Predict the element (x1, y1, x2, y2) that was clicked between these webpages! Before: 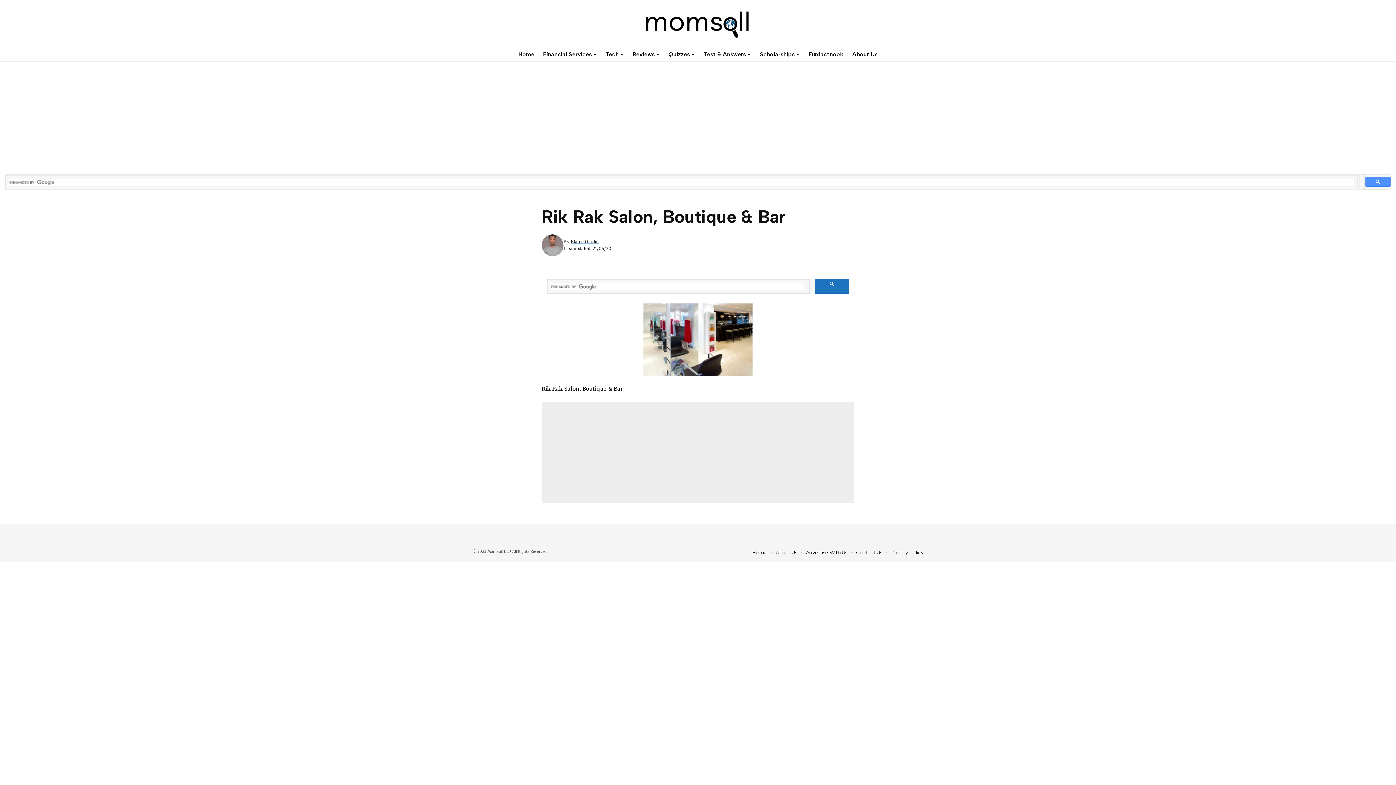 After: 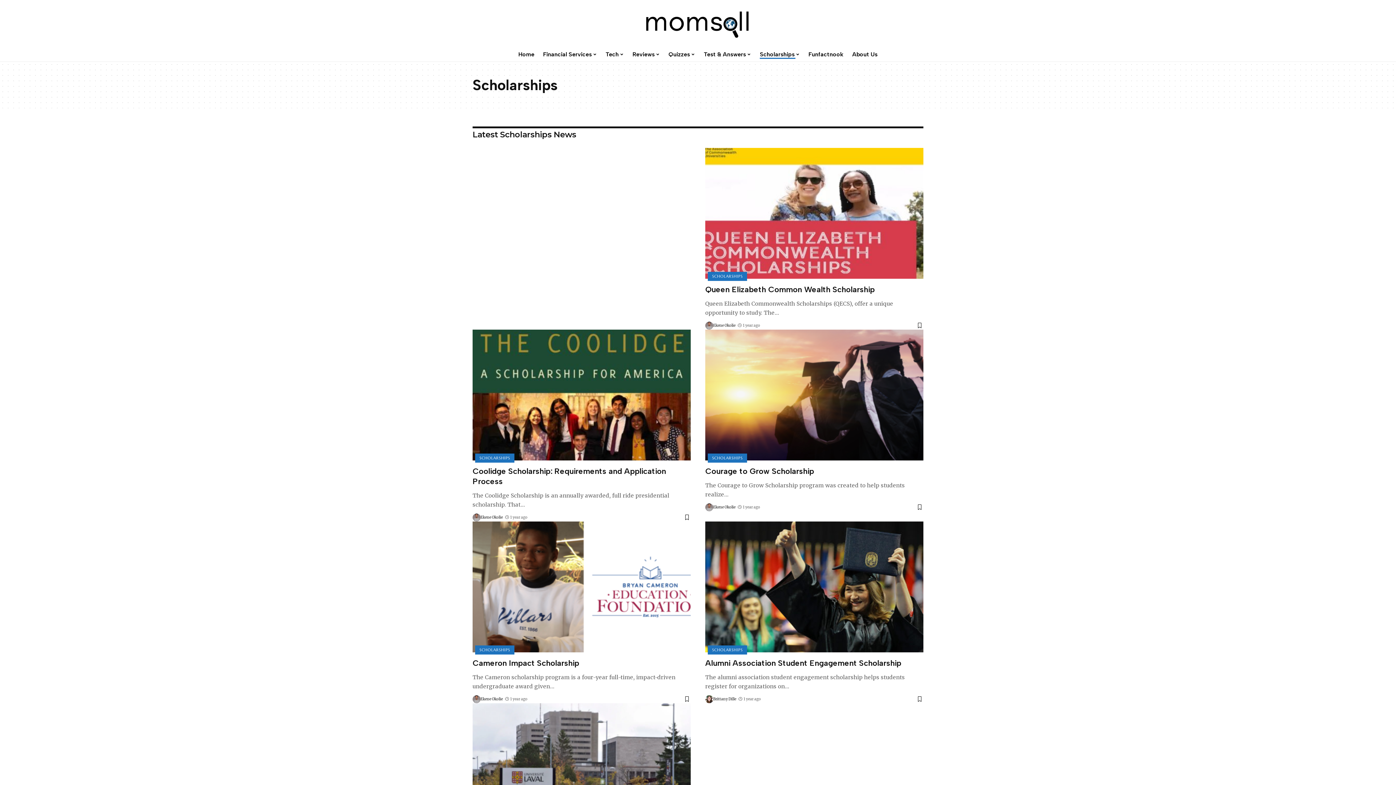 Action: label: Scholarships bbox: (755, 47, 804, 61)